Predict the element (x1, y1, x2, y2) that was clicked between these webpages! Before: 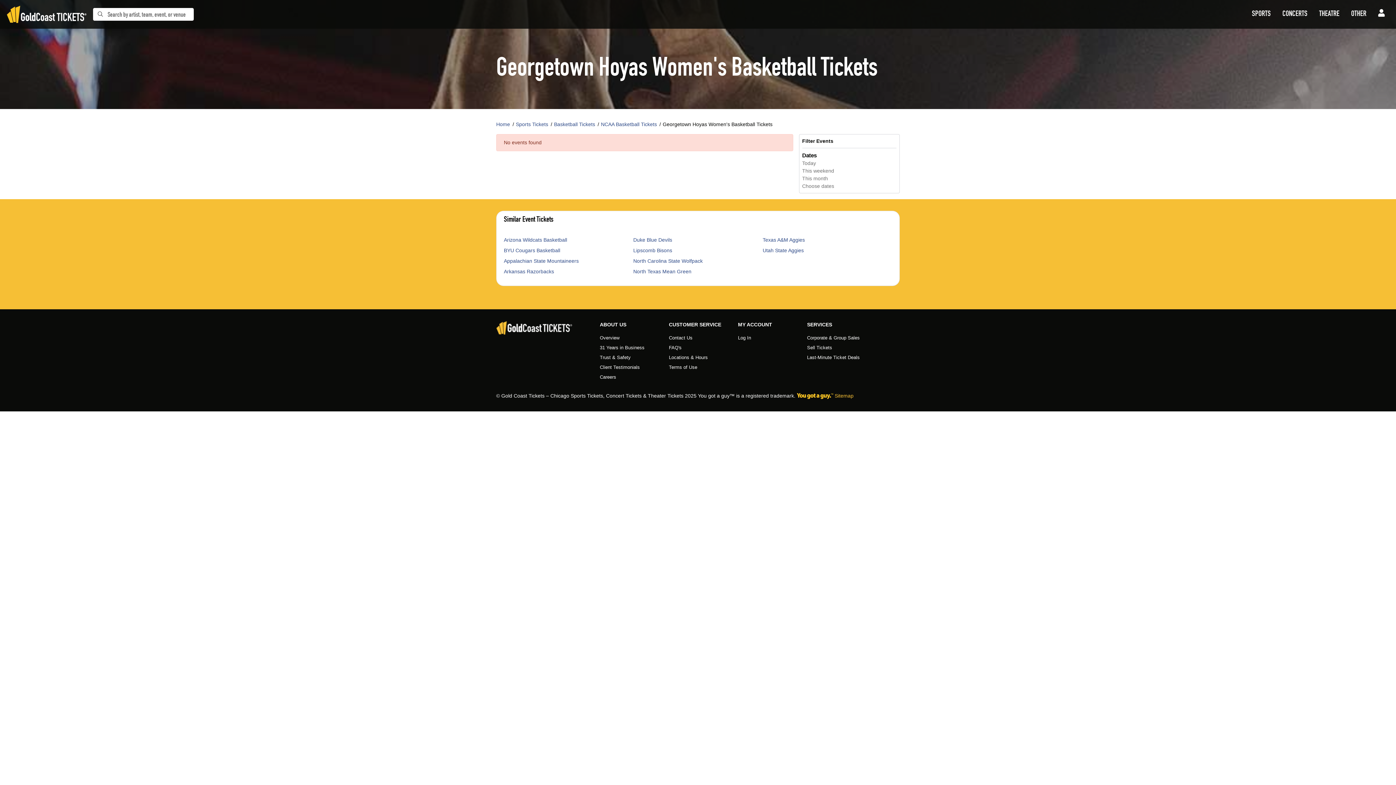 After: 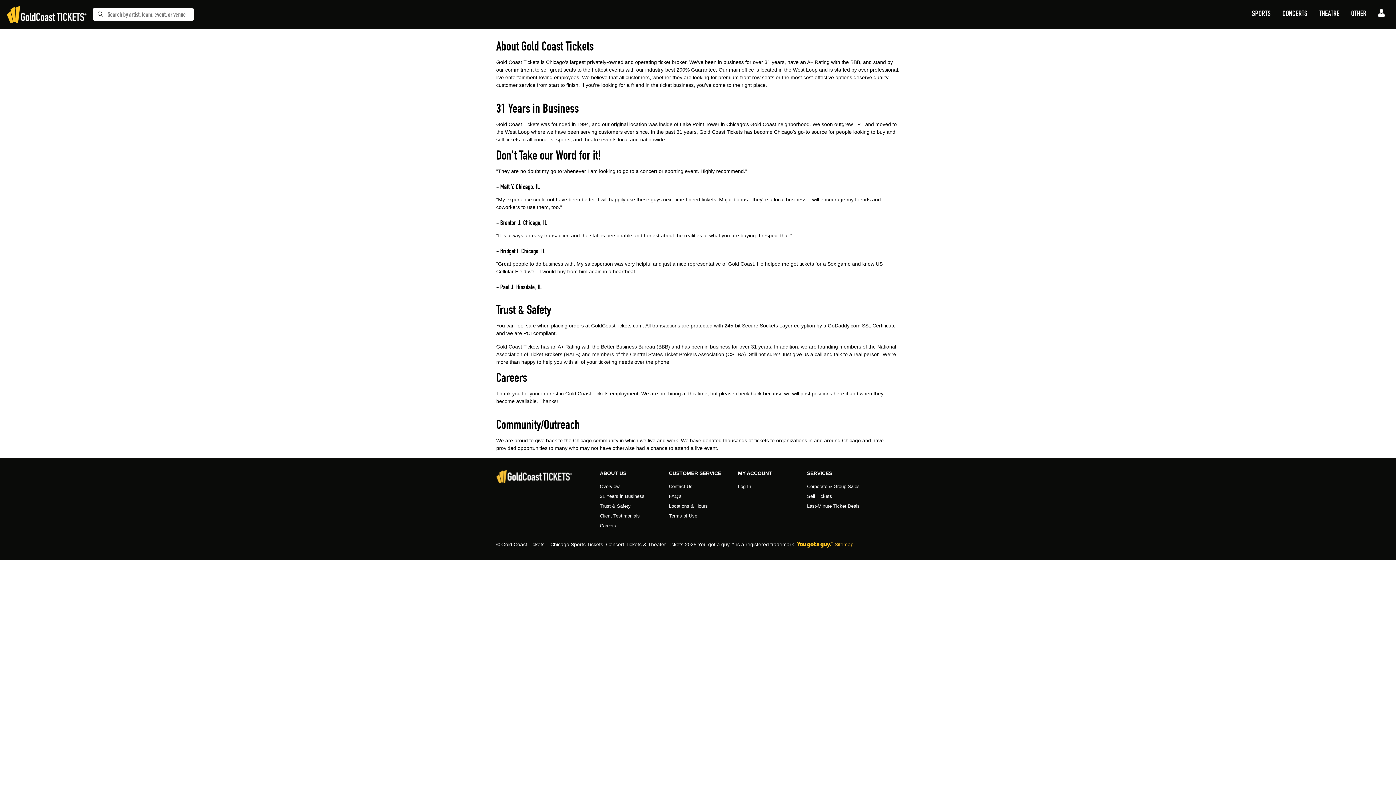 Action: bbox: (600, 344, 658, 351) label: 31 Years in Business